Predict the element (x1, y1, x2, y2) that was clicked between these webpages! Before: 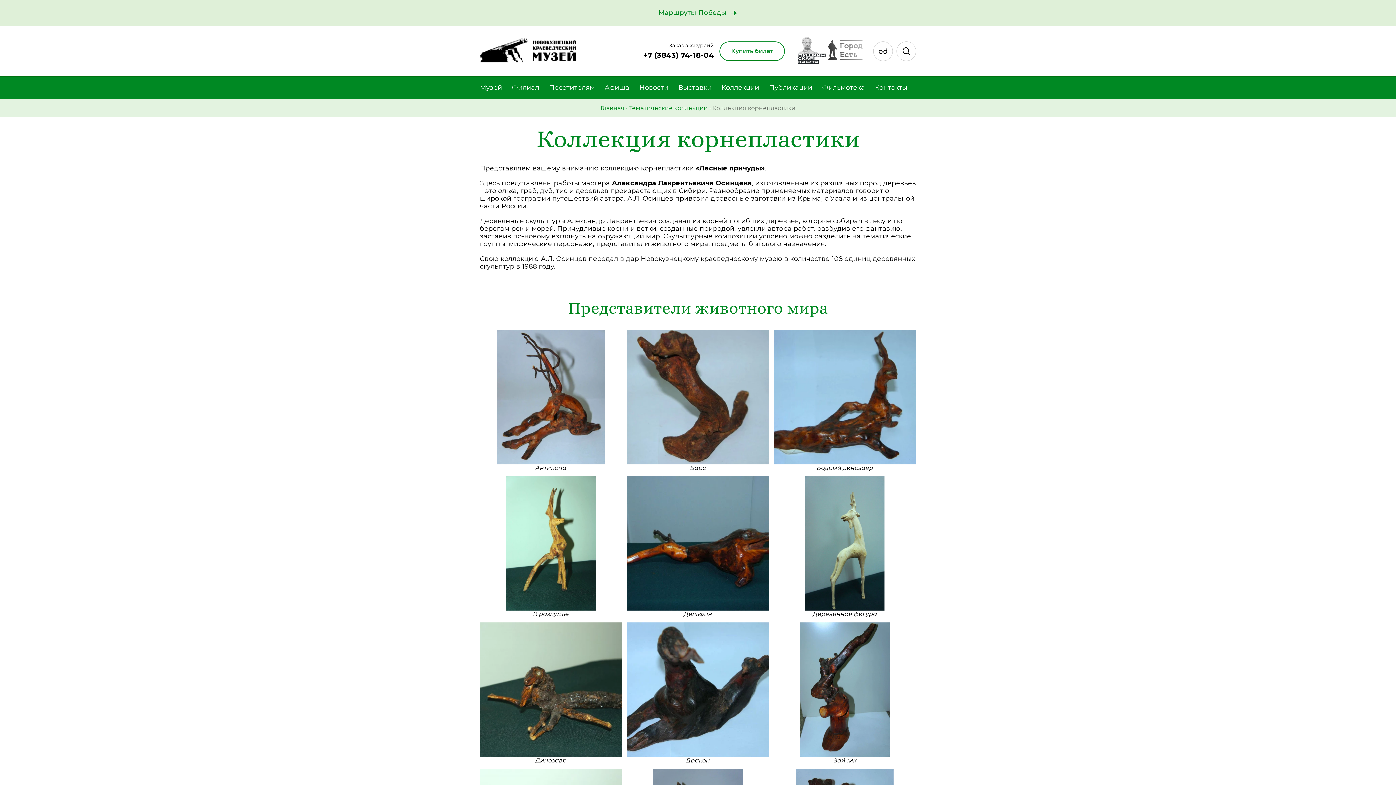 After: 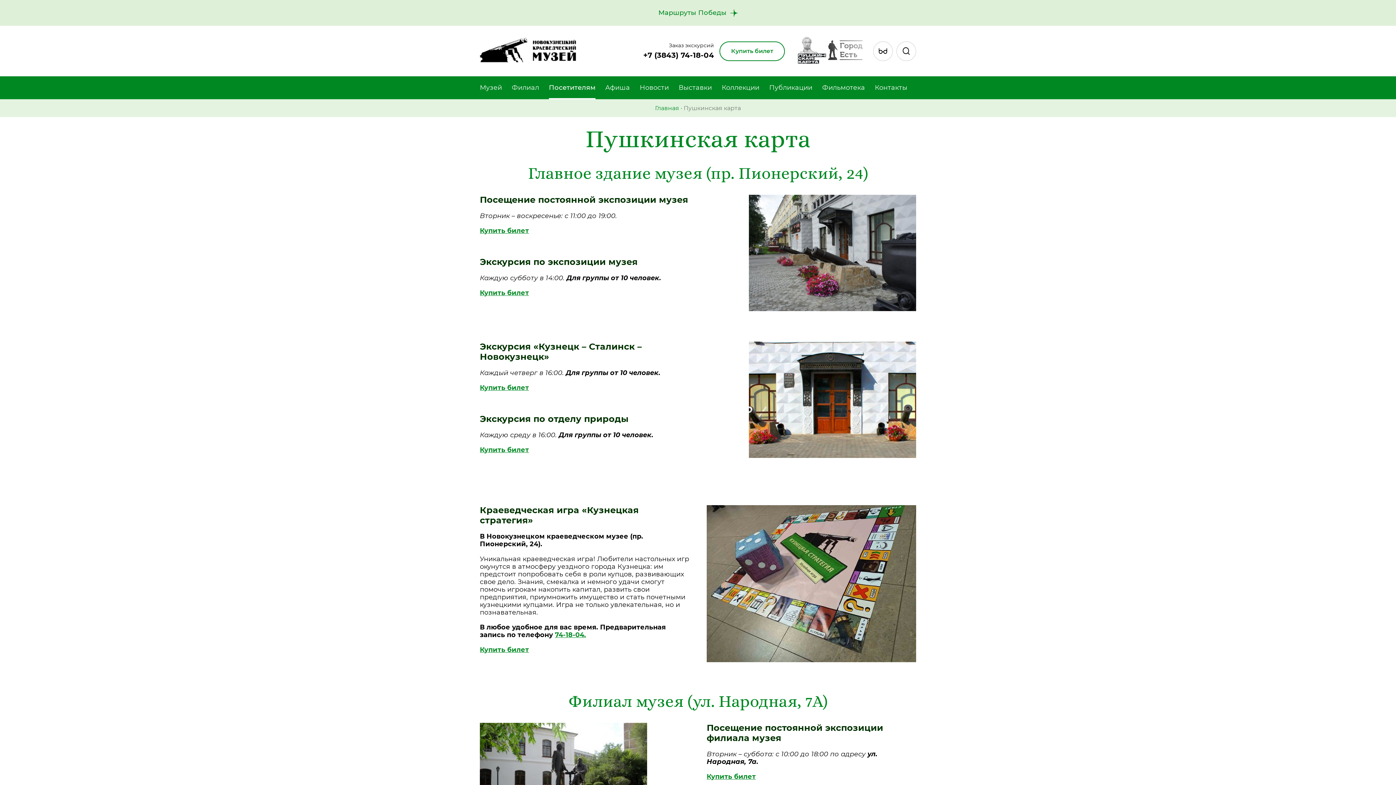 Action: label: Купить билет bbox: (719, 41, 785, 60)